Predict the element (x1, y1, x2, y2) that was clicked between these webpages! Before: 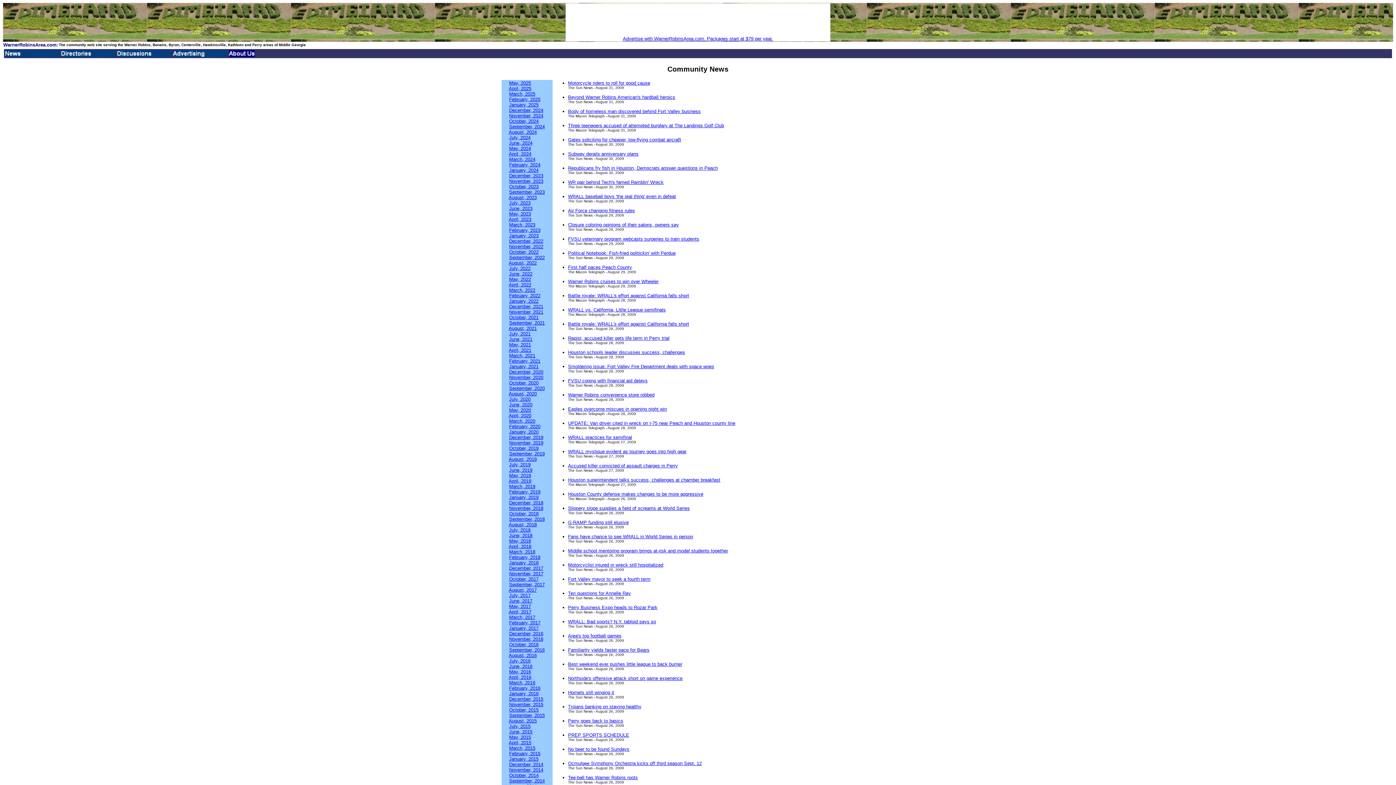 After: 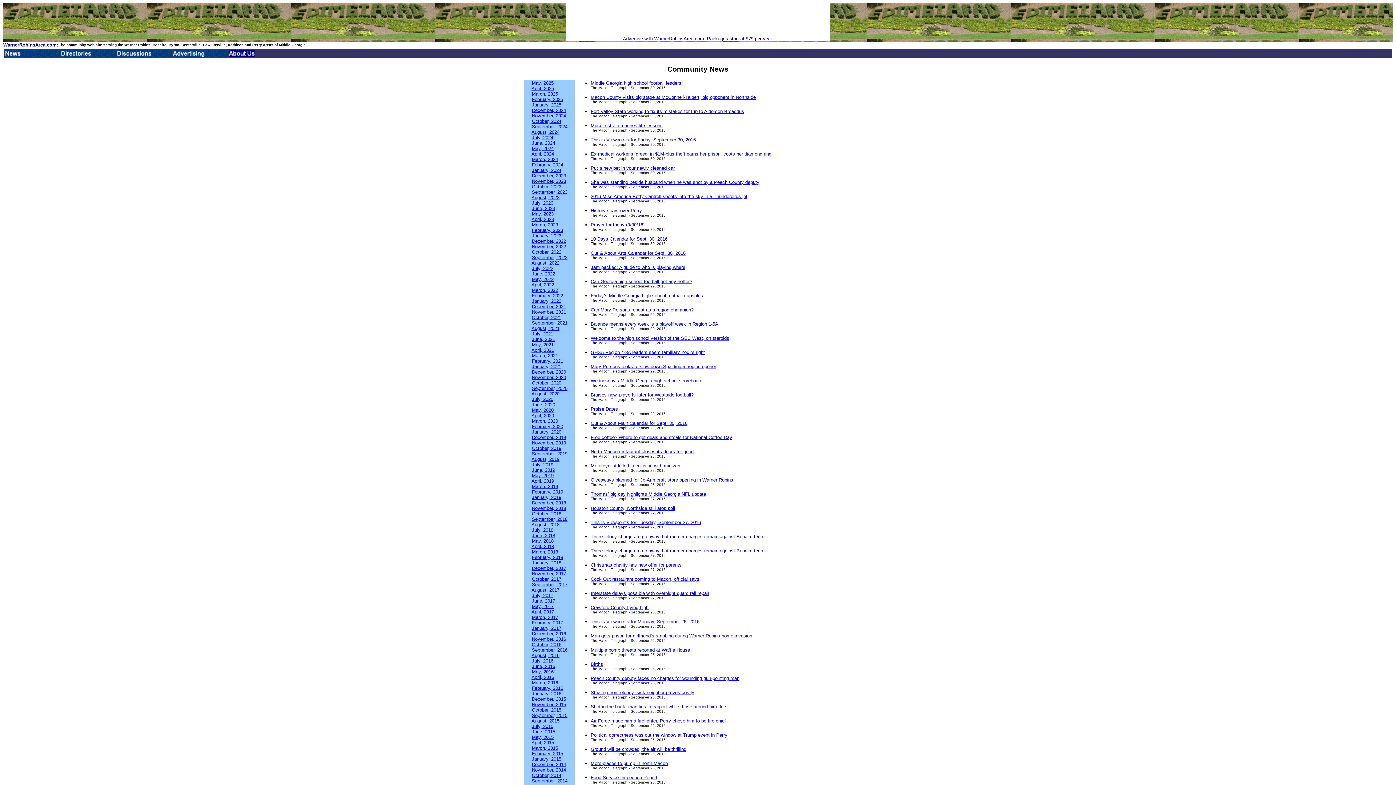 Action: bbox: (509, 647, 544, 653) label: September, 2016